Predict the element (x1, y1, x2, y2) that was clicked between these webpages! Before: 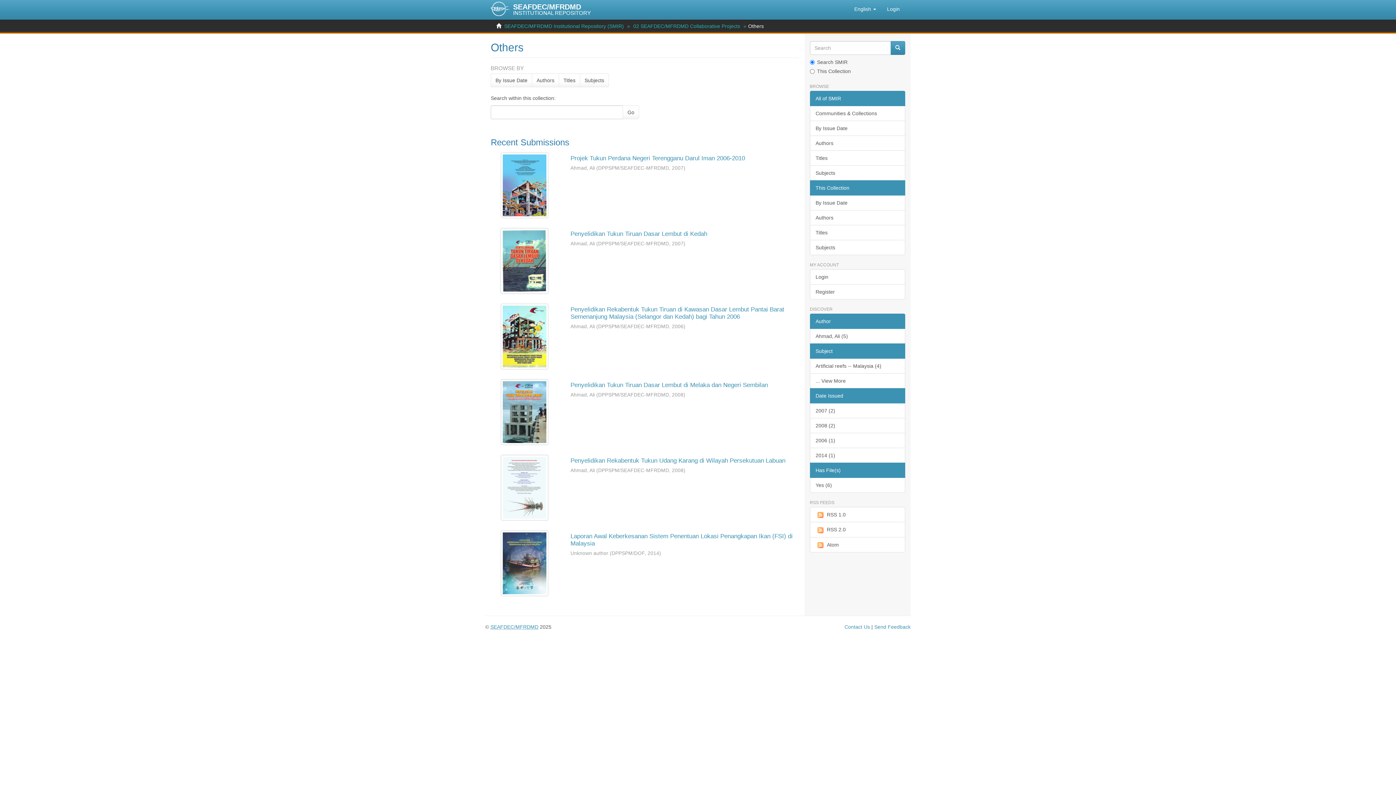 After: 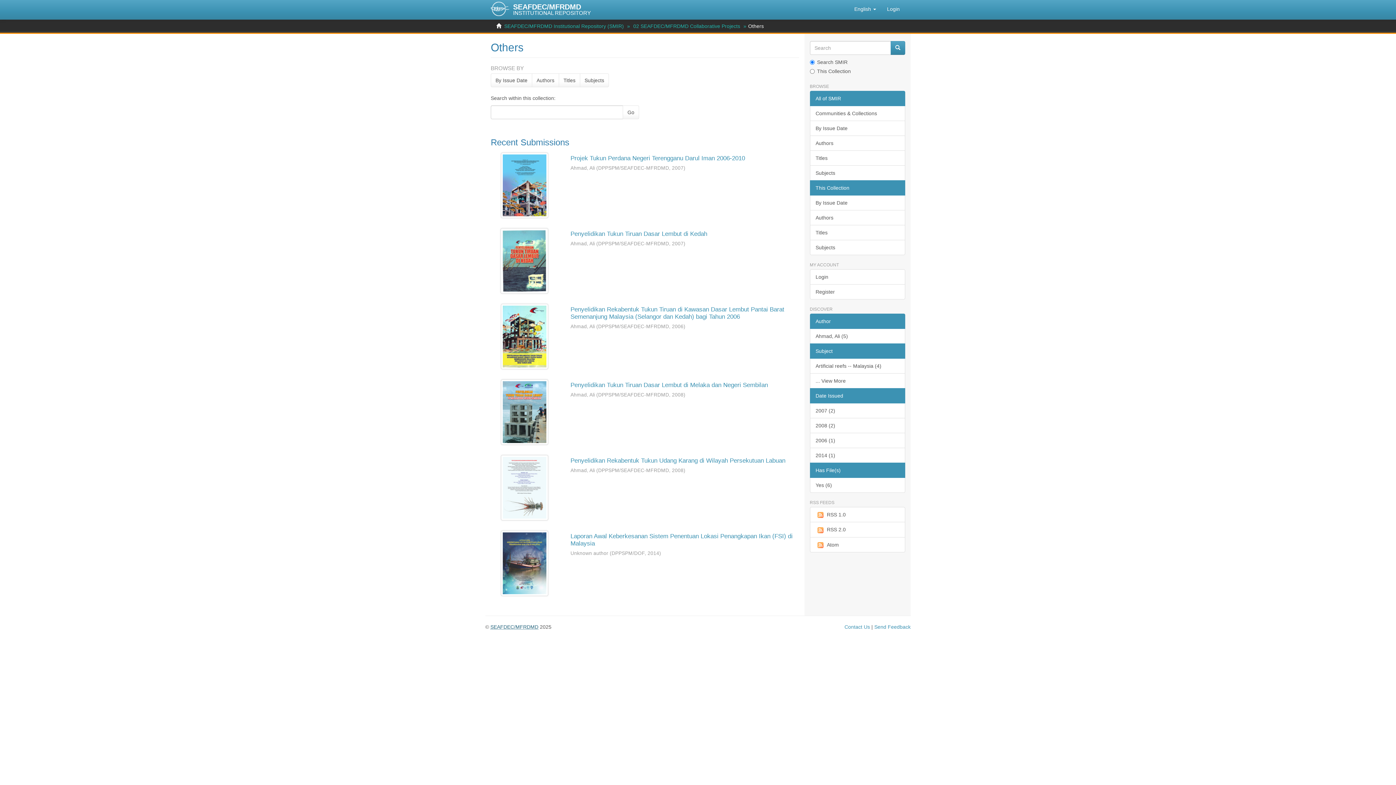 Action: label: SEAFDEC/MFRDMD bbox: (490, 624, 538, 630)